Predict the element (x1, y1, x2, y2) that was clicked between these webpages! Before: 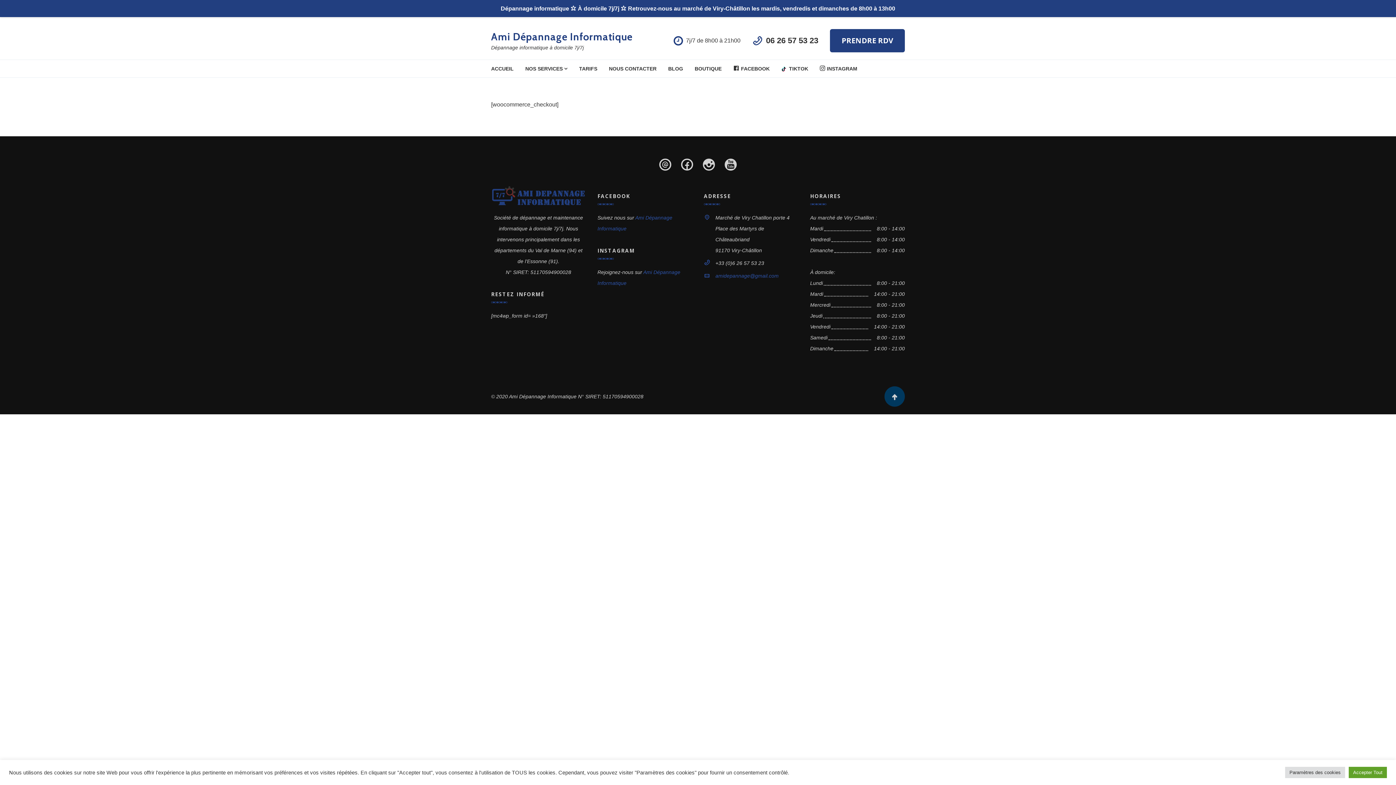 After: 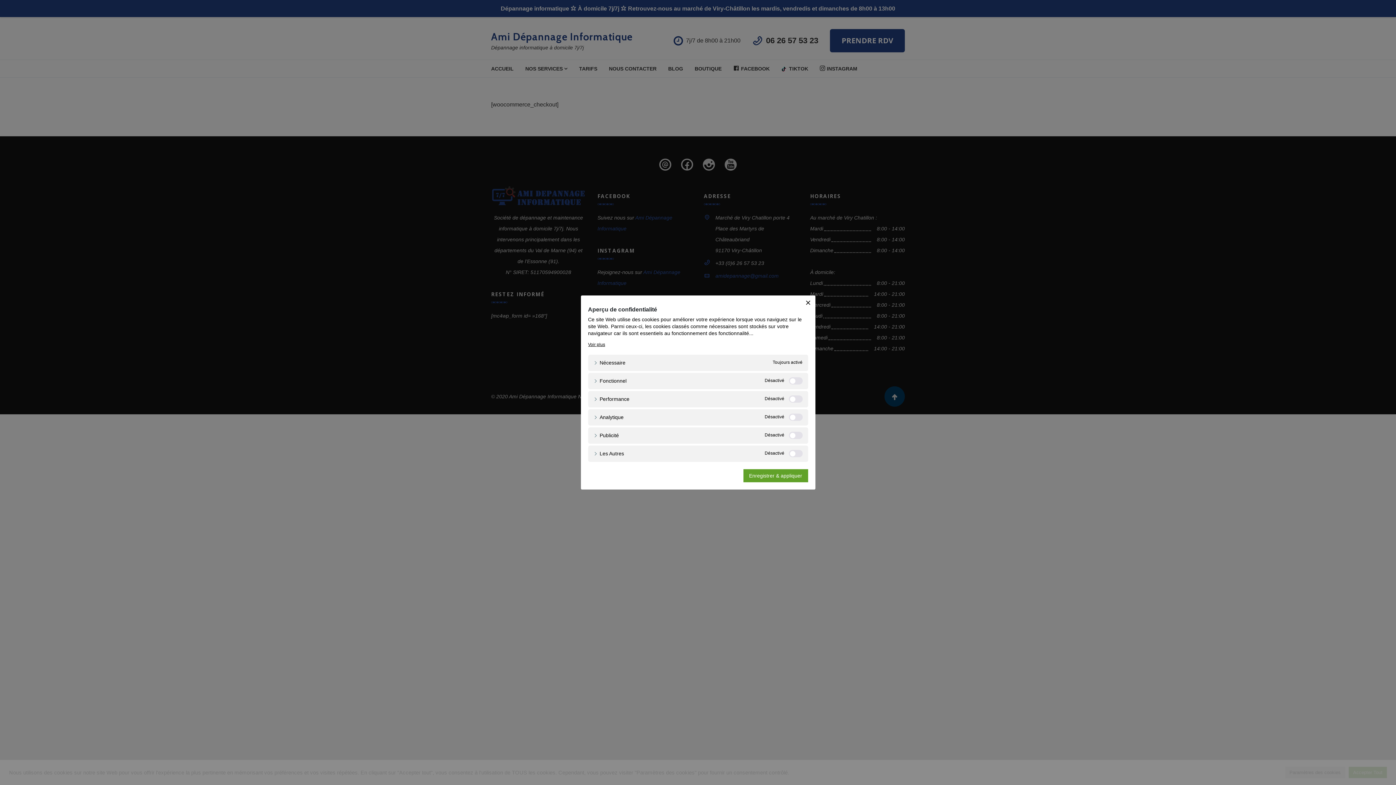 Action: label: Paramètres des cookies bbox: (1285, 767, 1345, 778)